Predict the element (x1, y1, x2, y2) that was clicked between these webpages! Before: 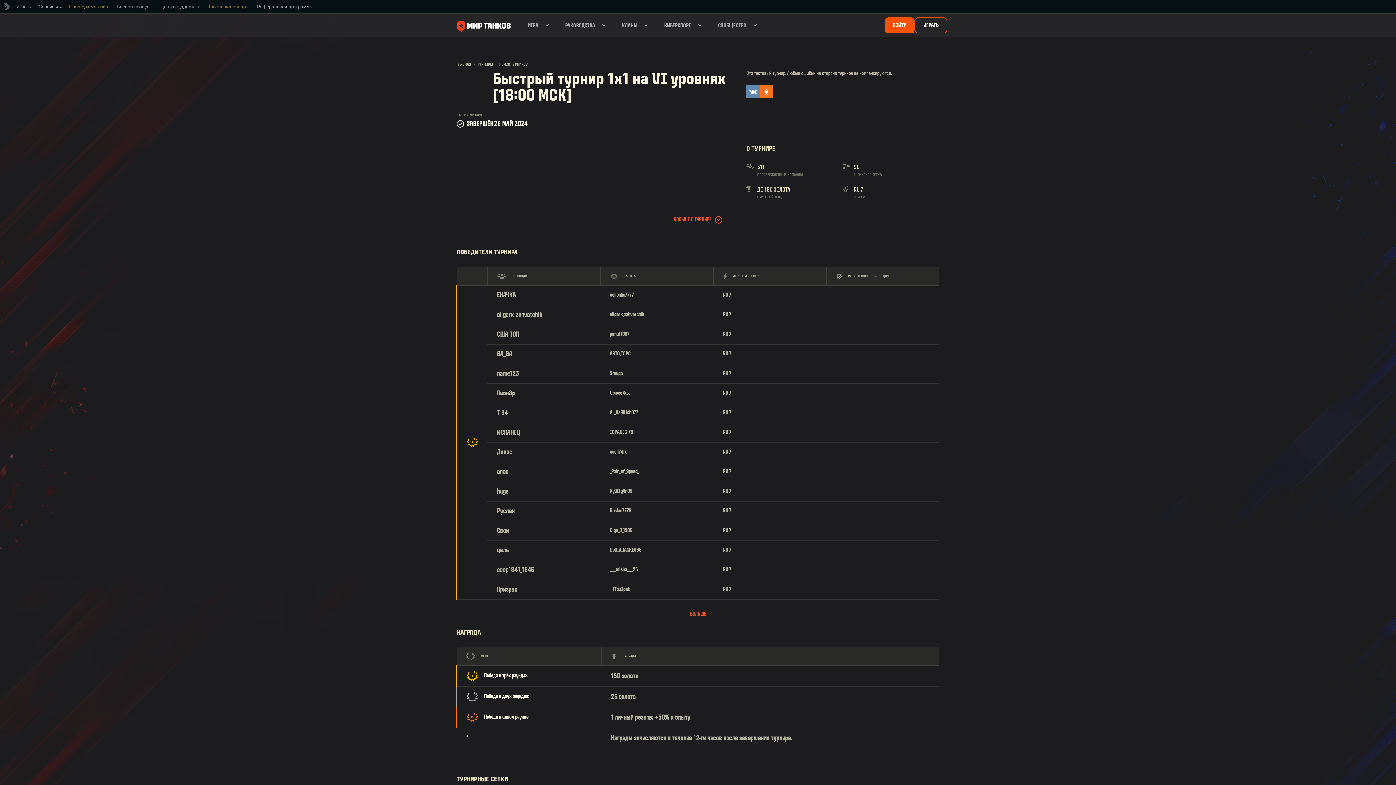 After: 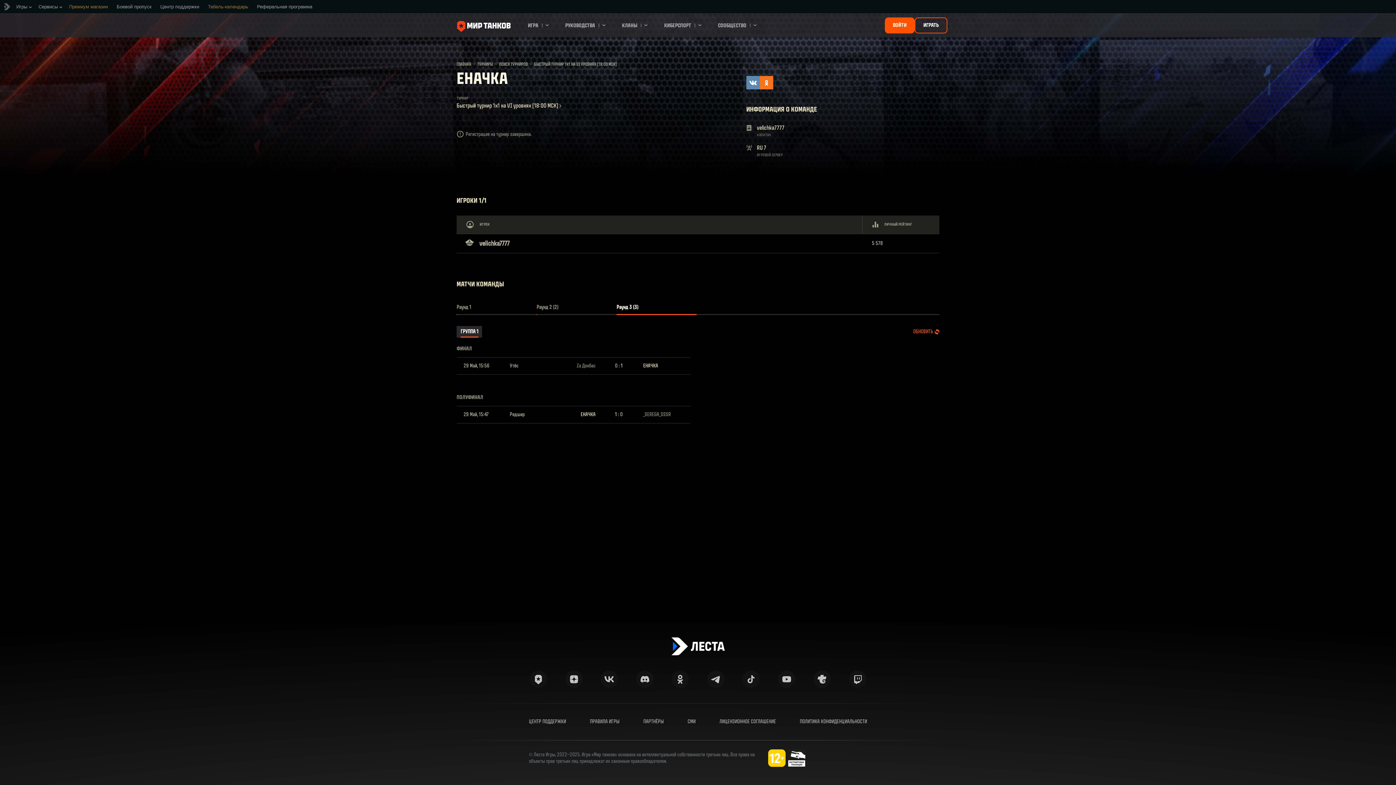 Action: label: ЕНАЧКА bbox: (496, 291, 515, 299)